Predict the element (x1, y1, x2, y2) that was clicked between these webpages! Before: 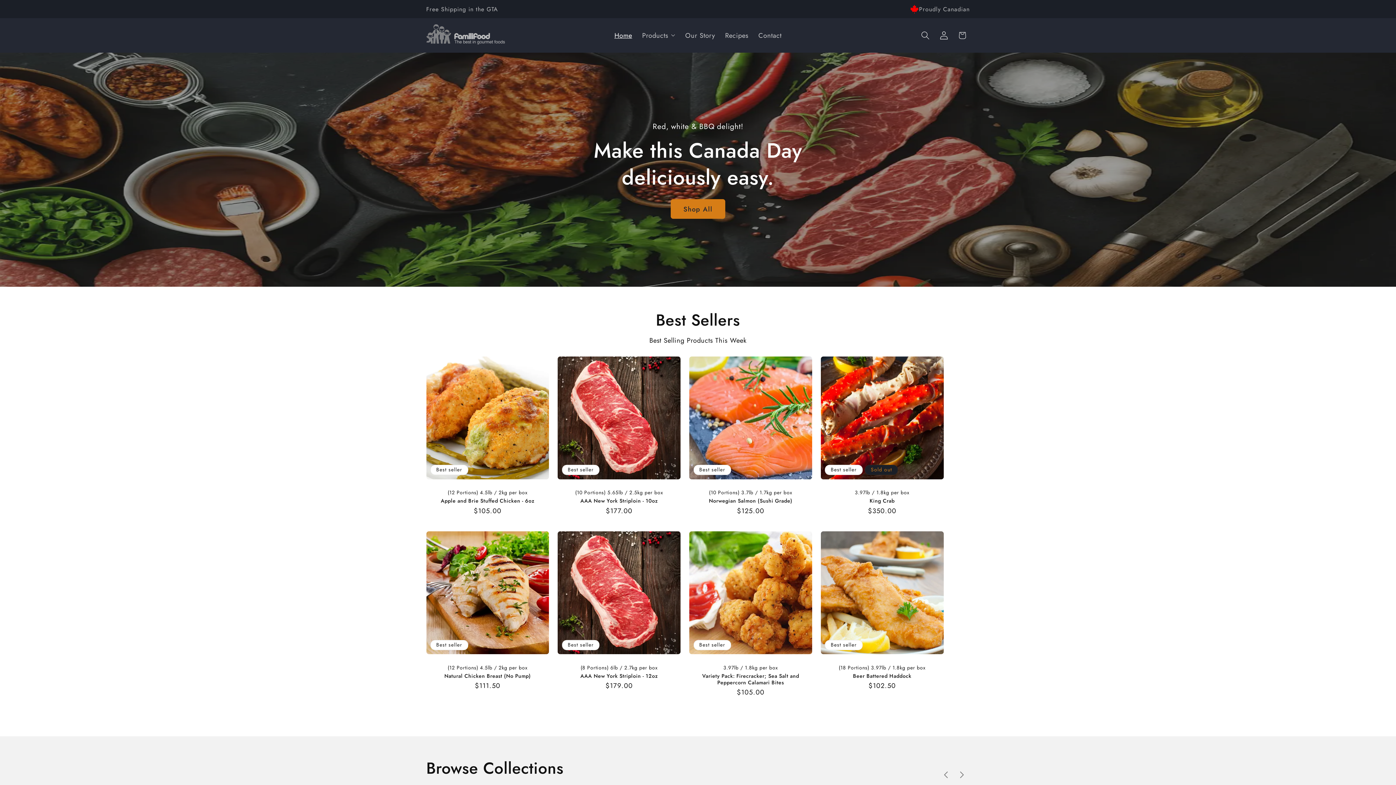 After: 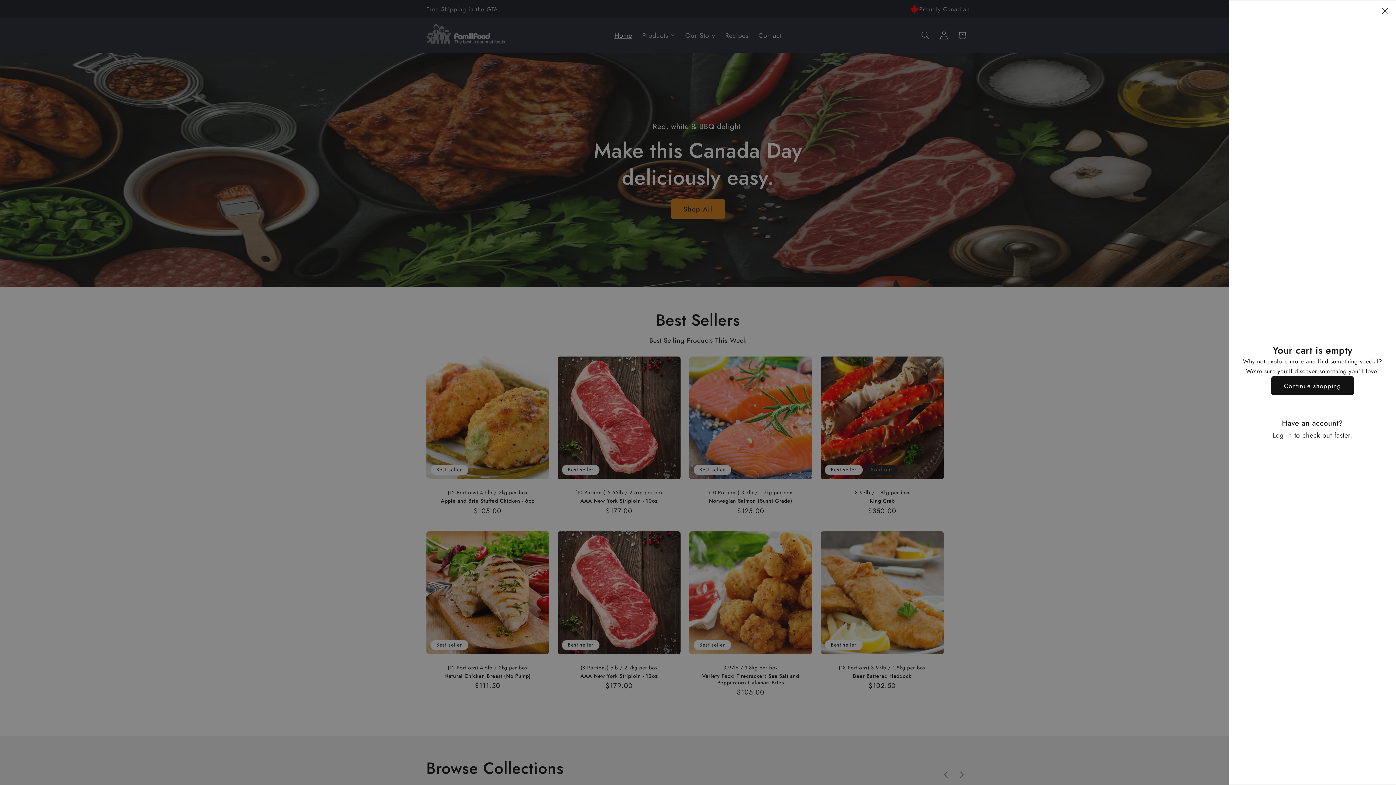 Action: label: Cart bbox: (953, 26, 971, 44)